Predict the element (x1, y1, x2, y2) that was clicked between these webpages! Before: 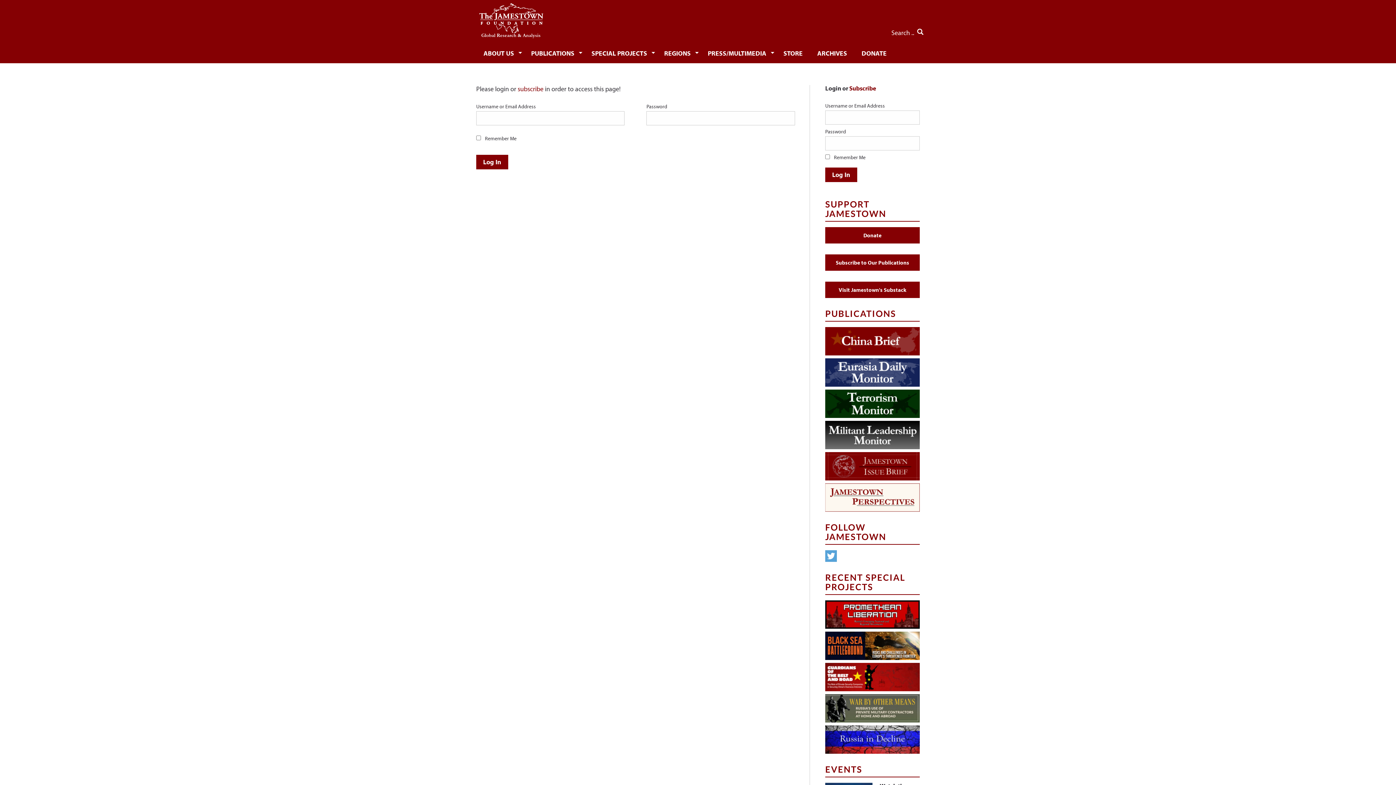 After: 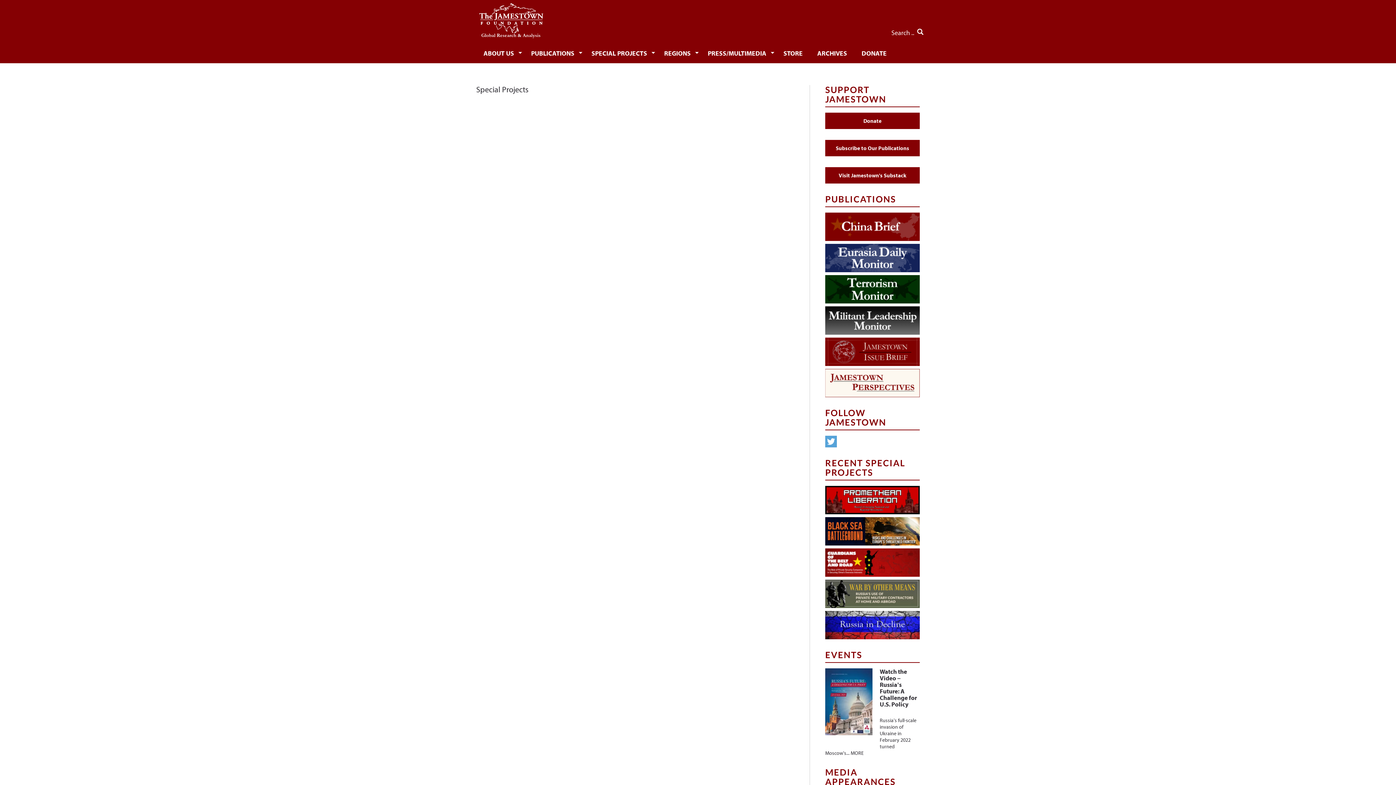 Action: label: SPECIAL PROJECTS bbox: (584, 42, 657, 63)